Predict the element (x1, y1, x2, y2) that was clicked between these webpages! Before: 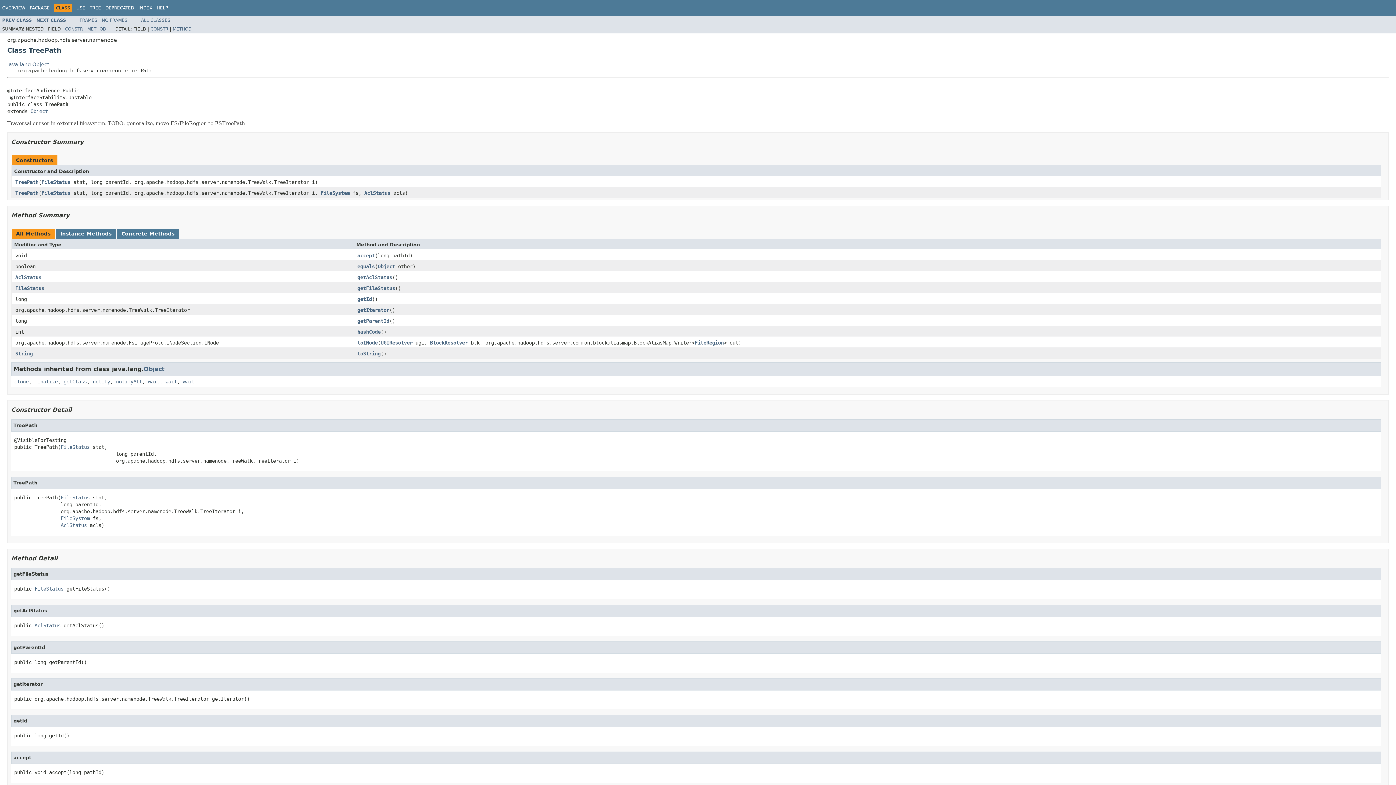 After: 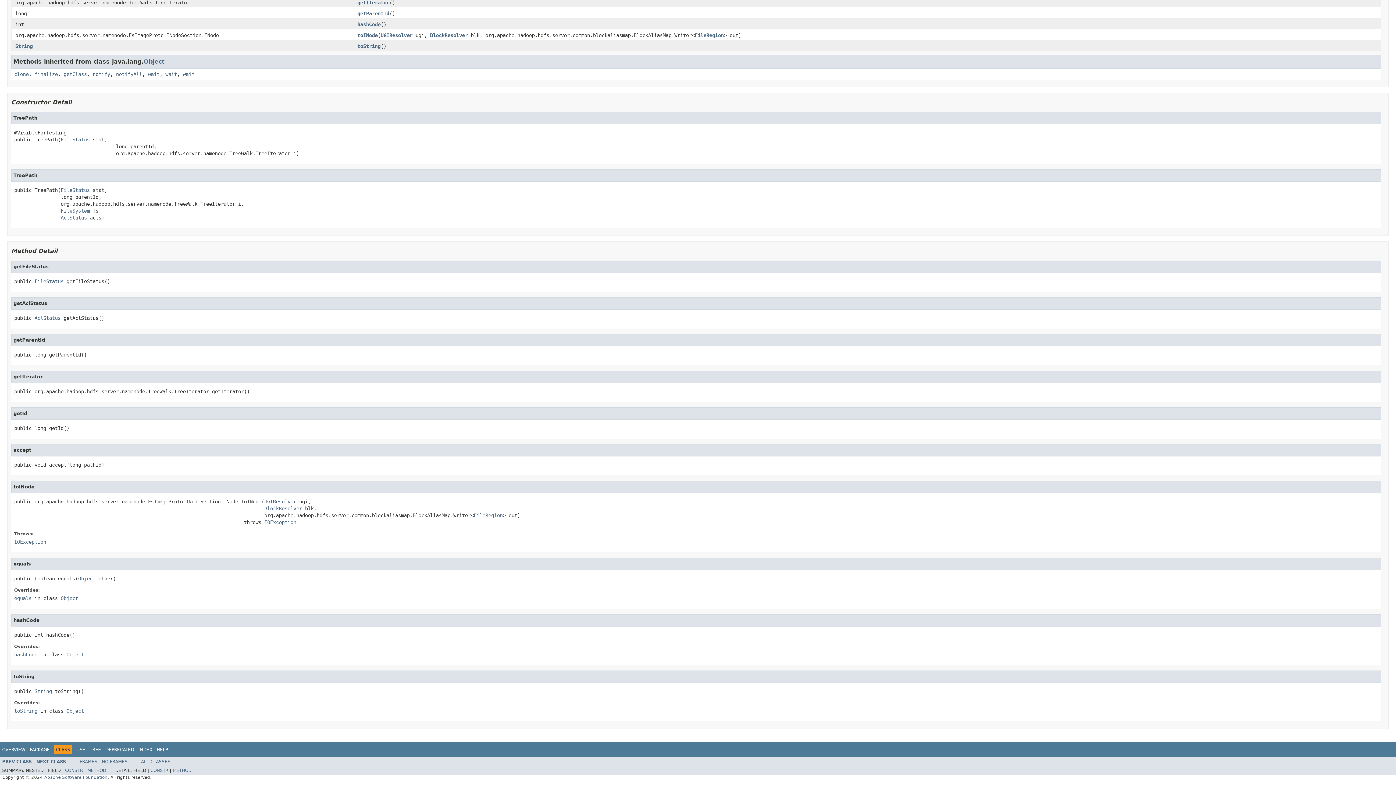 Action: label: equals bbox: (357, 263, 374, 270)